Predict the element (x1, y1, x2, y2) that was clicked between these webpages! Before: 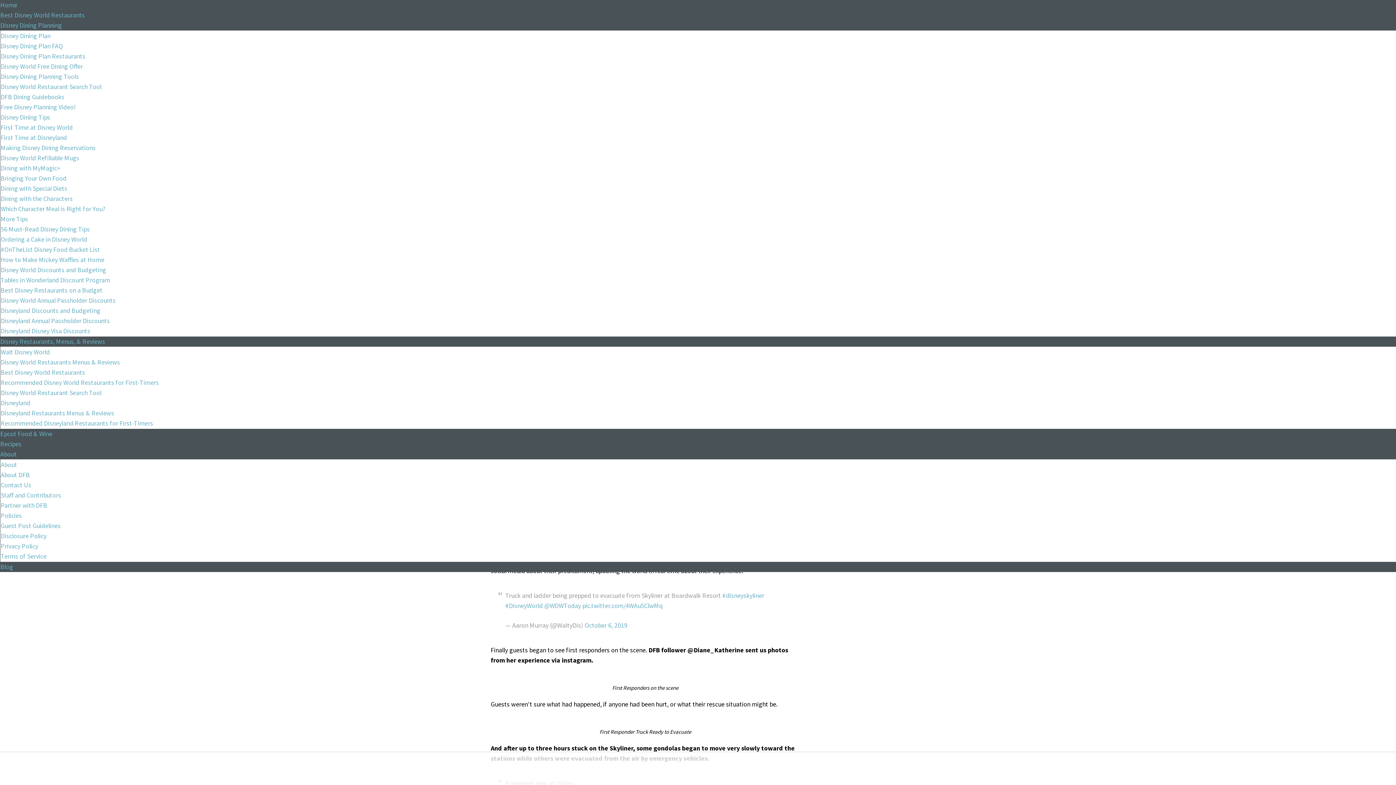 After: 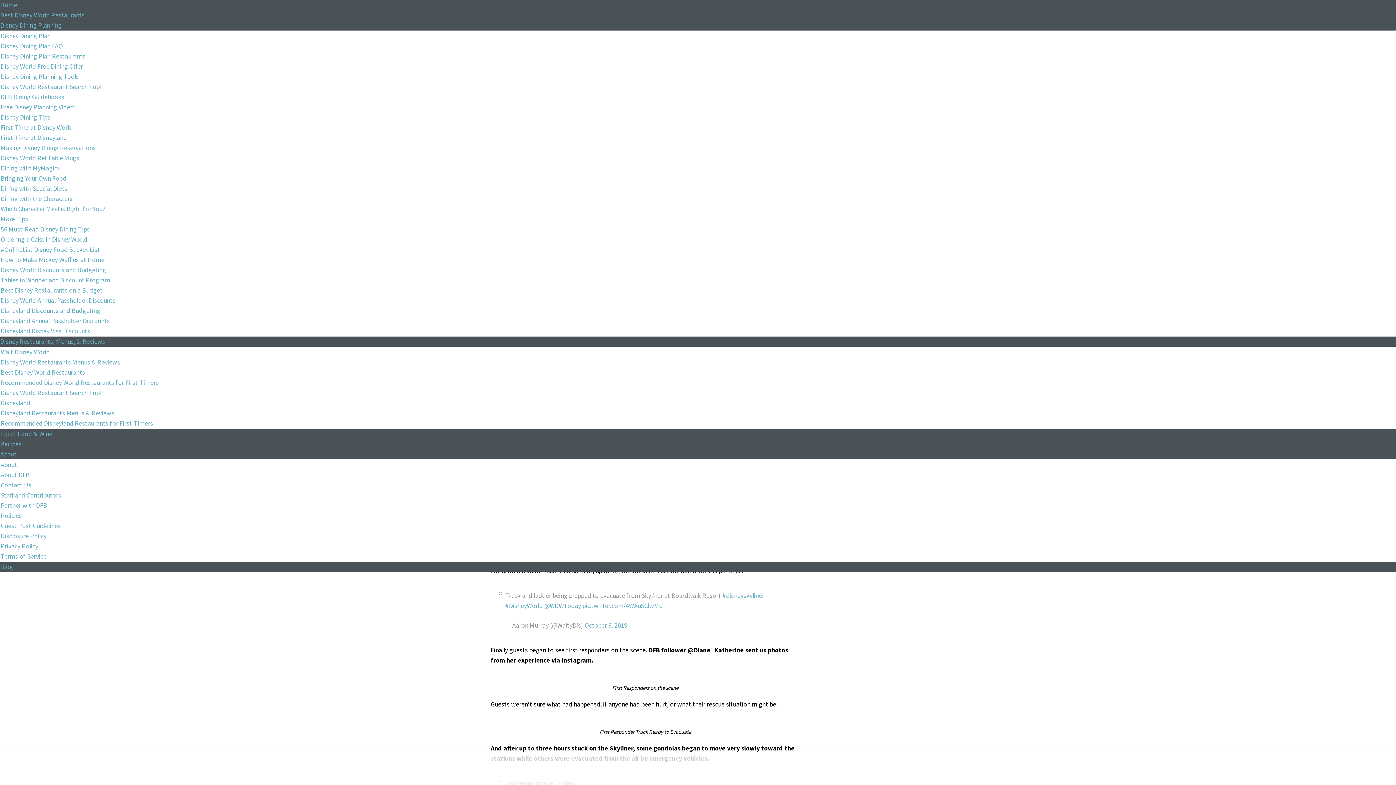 Action: label: Disney Dining Planning Tools bbox: (0, 73, 78, 80)